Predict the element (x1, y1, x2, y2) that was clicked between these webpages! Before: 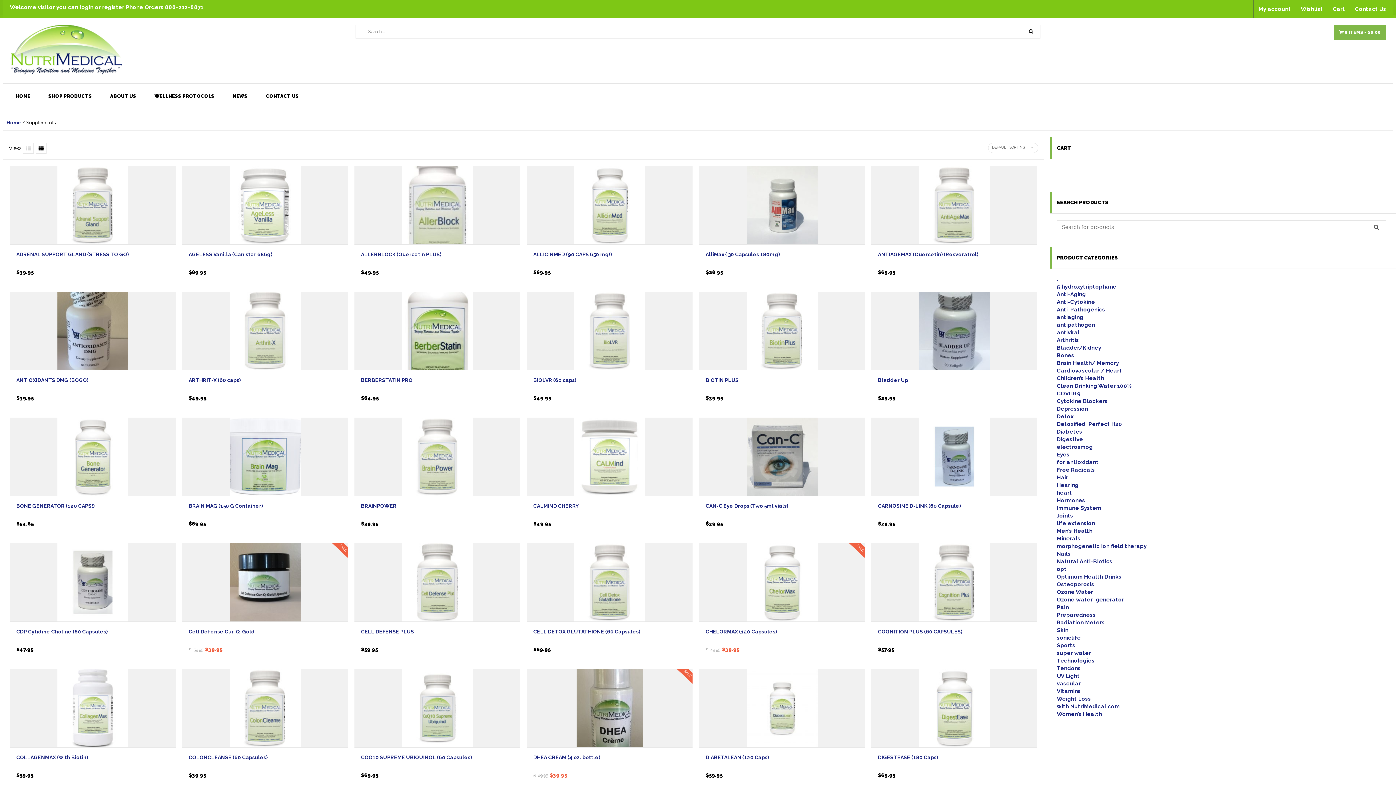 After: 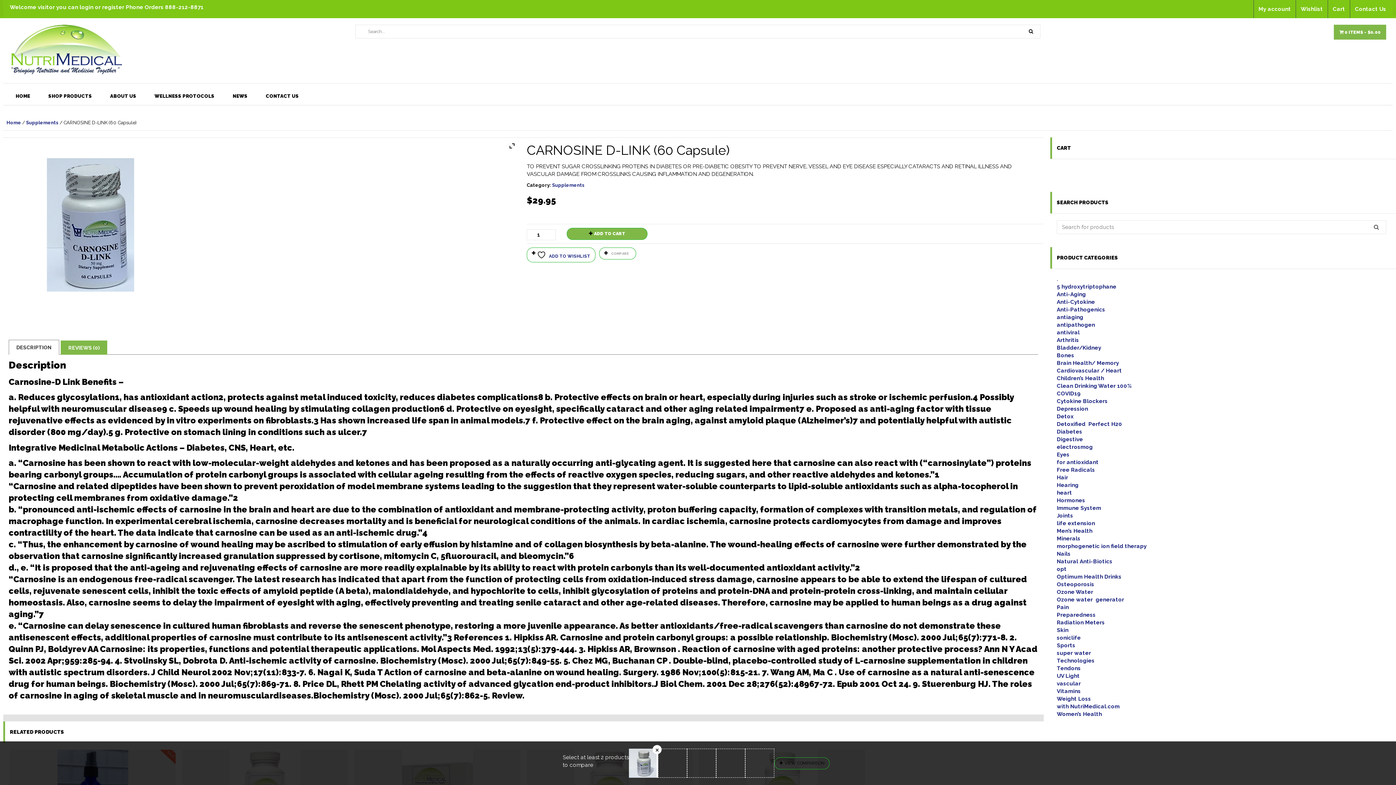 Action: bbox: (871, 417, 1037, 496)